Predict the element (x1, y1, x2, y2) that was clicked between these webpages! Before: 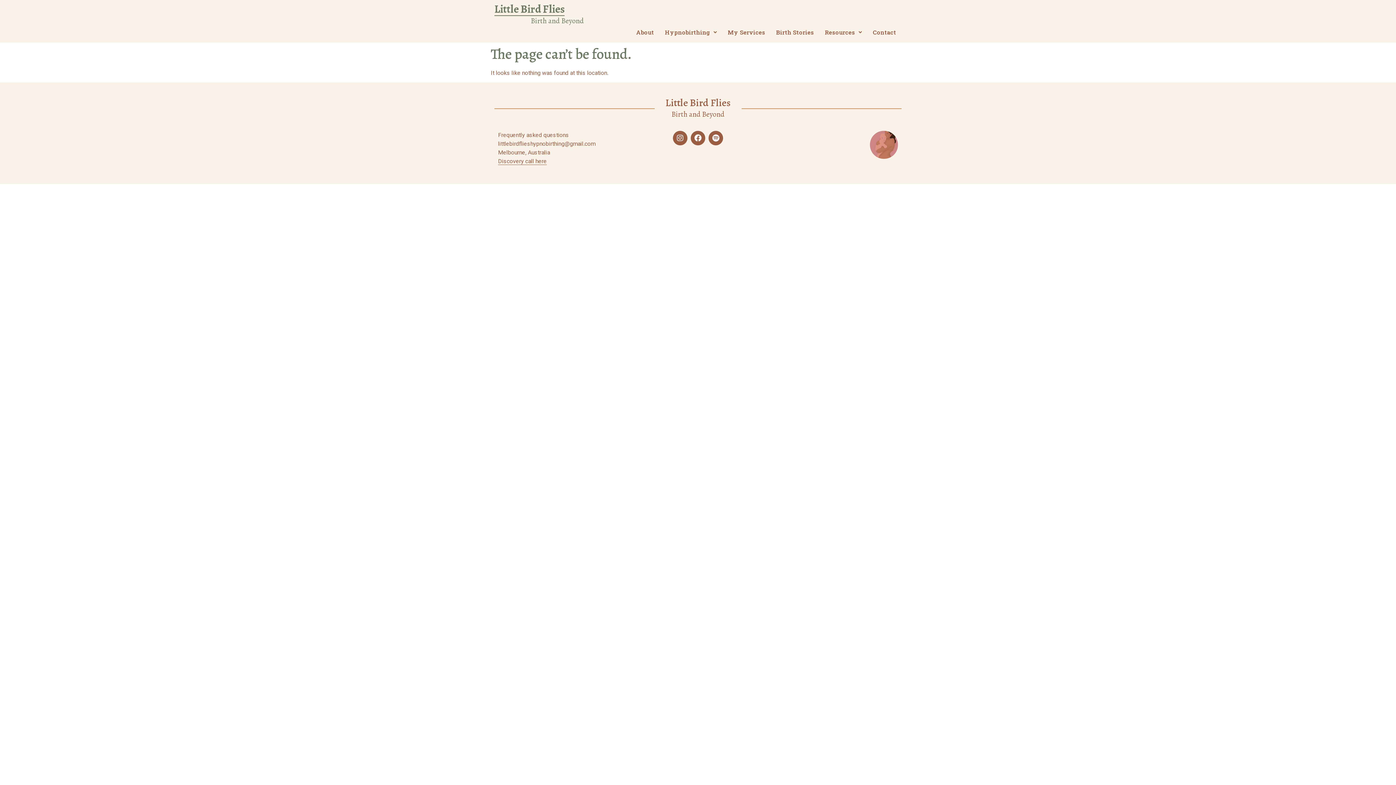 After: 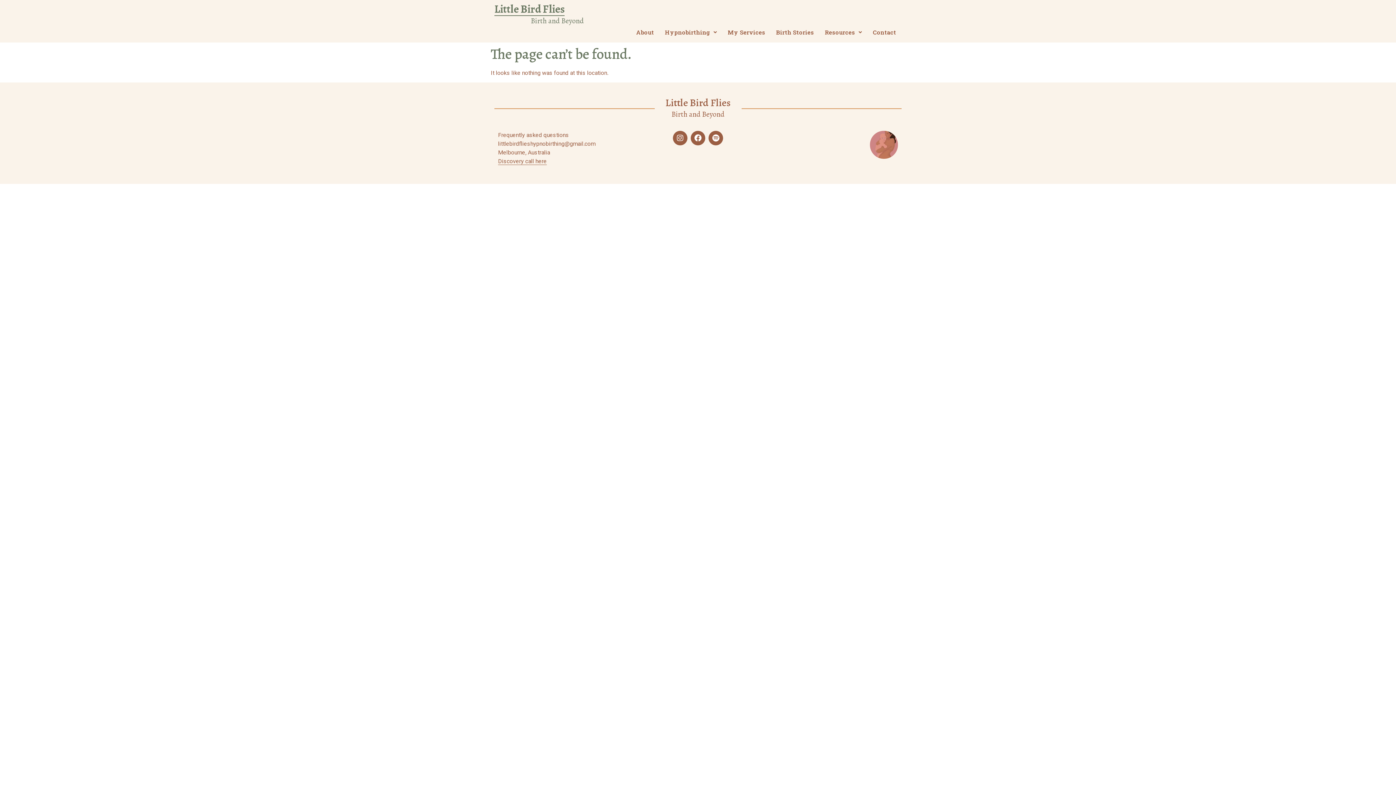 Action: bbox: (498, 140, 595, 147) label: littlebirdflieshypnobirthing@gmail.com